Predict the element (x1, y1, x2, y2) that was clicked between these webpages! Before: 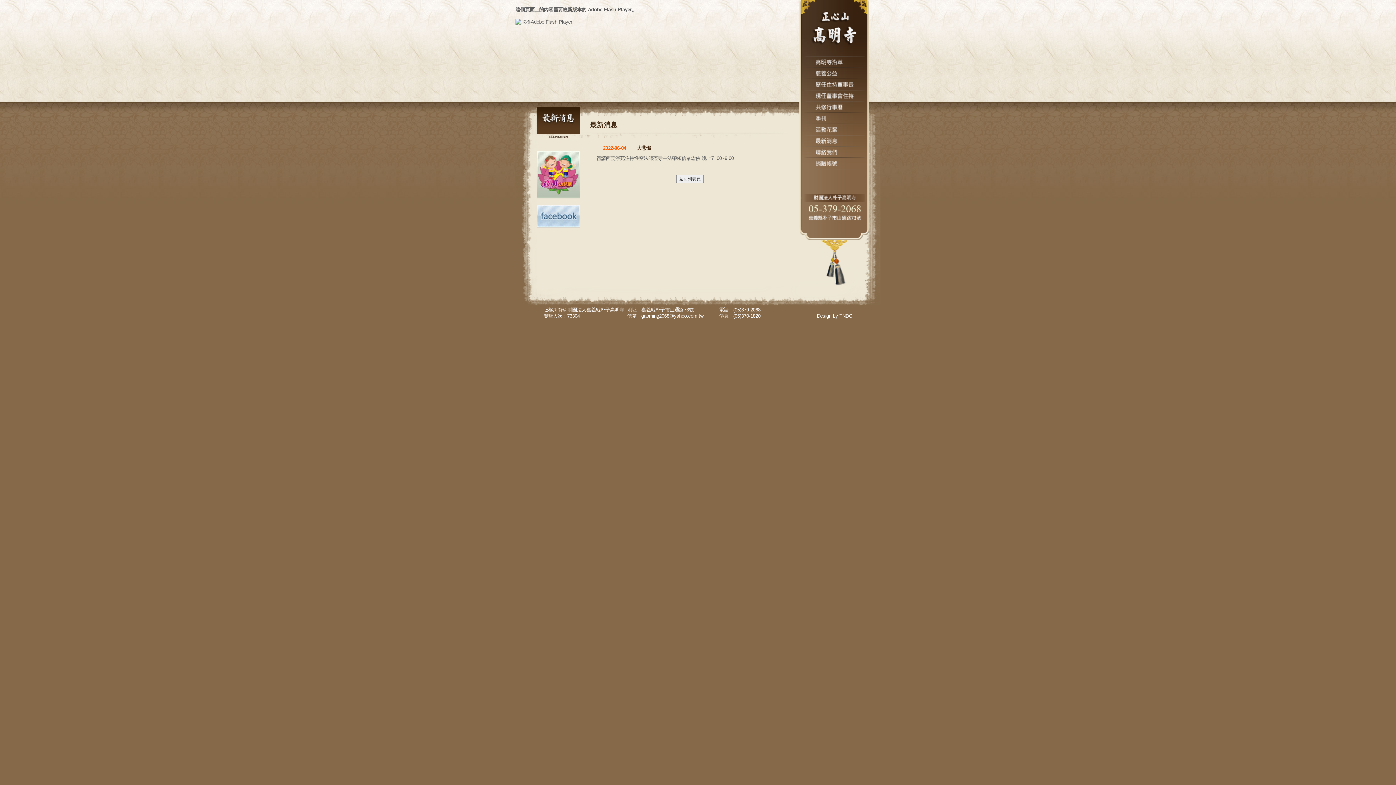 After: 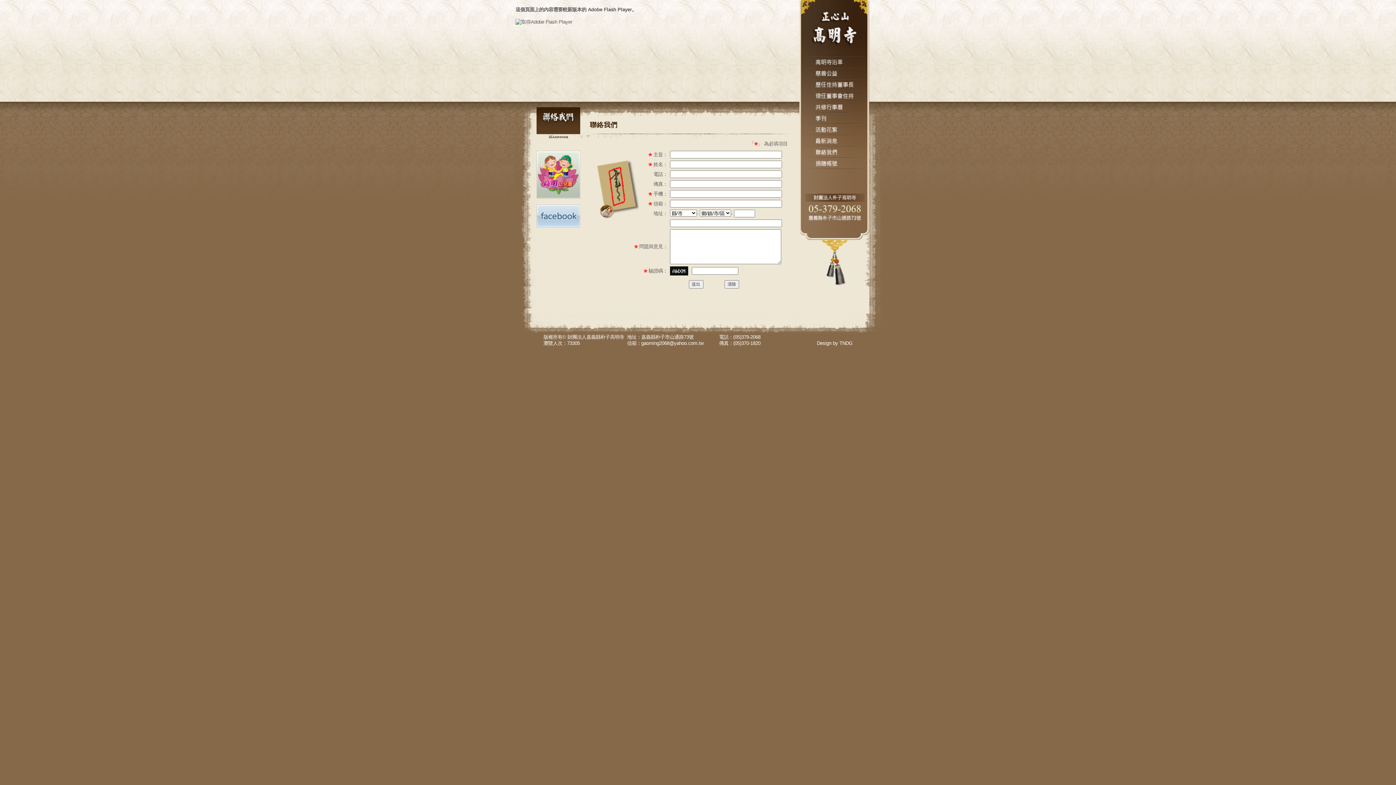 Action: bbox: (799, 153, 869, 158)